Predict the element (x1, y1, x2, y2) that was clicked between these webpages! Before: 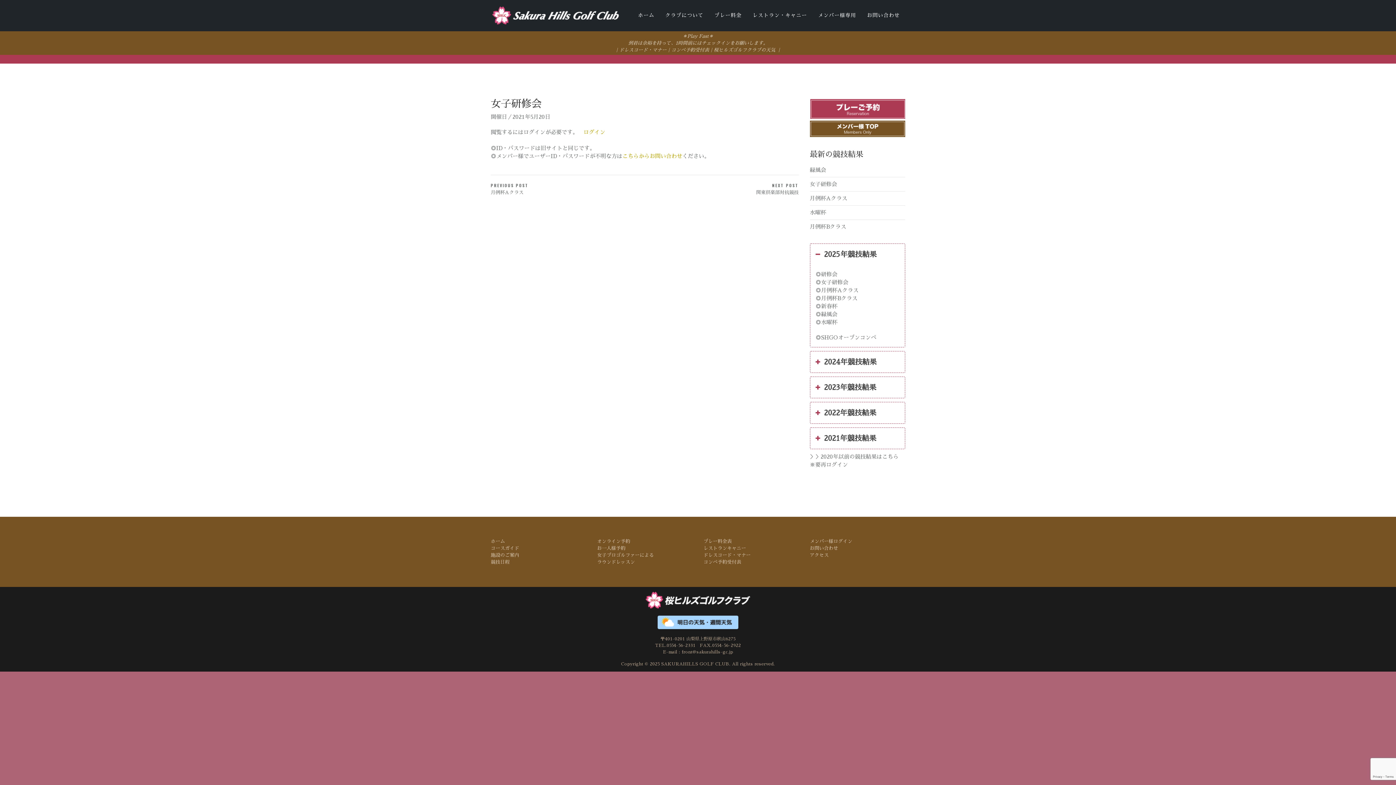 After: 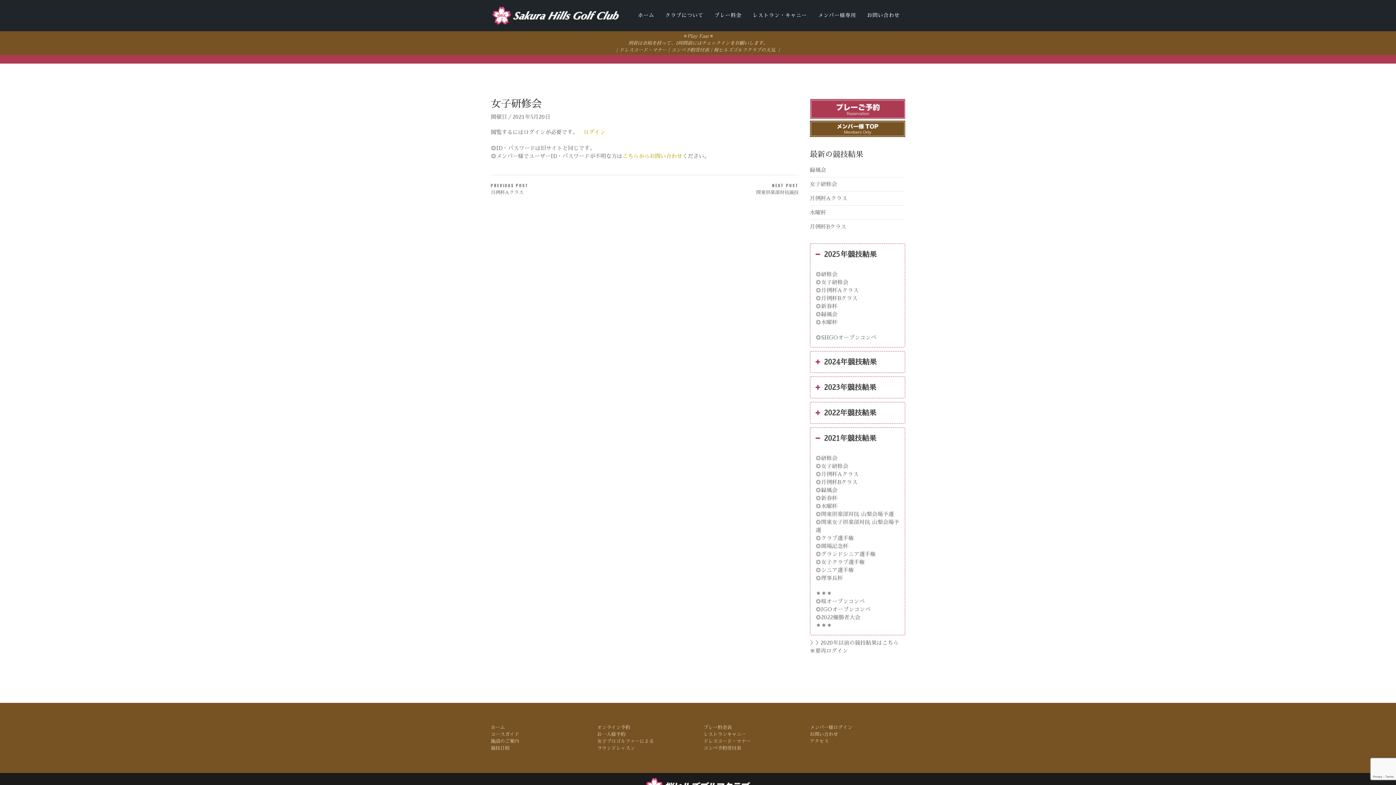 Action: bbox: (810, 428, 905, 449) label: 2021年競技結果